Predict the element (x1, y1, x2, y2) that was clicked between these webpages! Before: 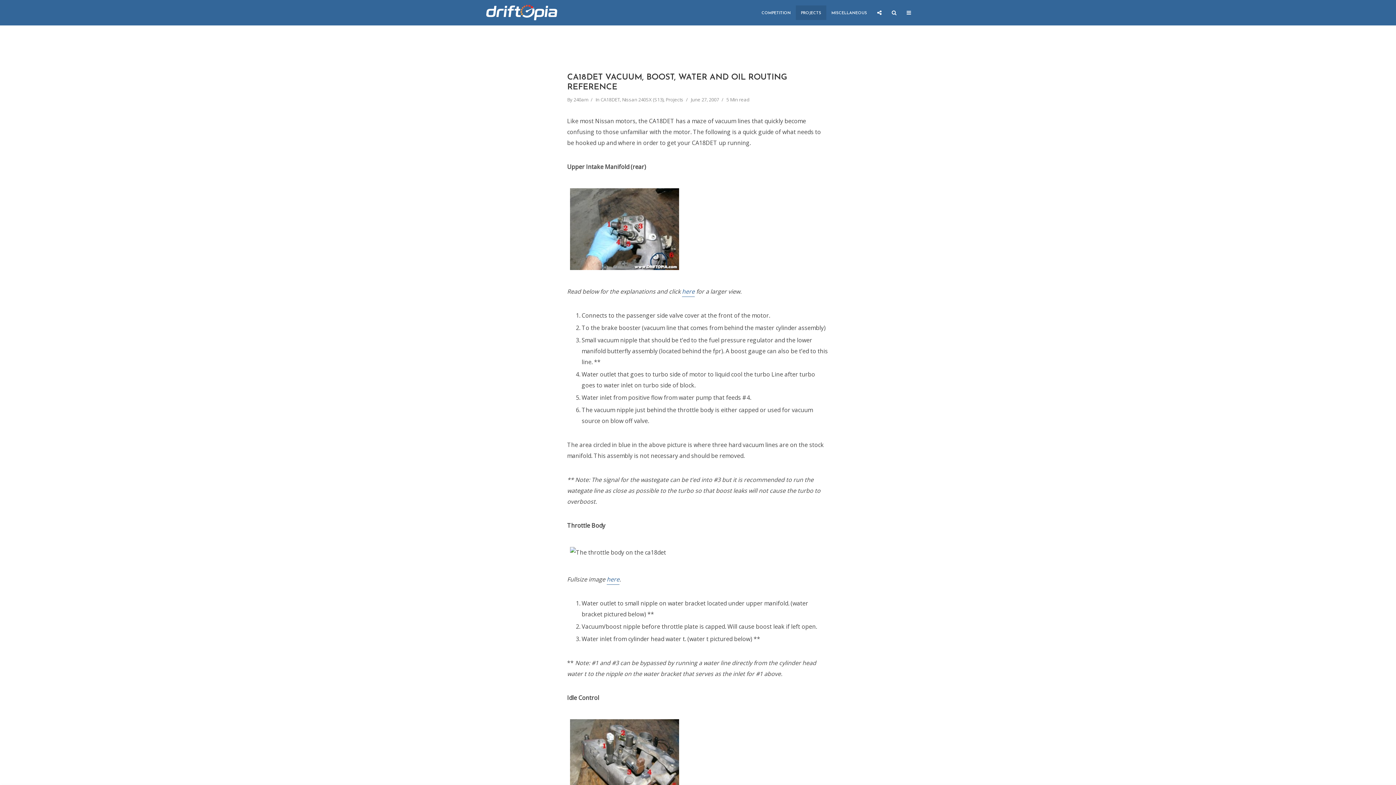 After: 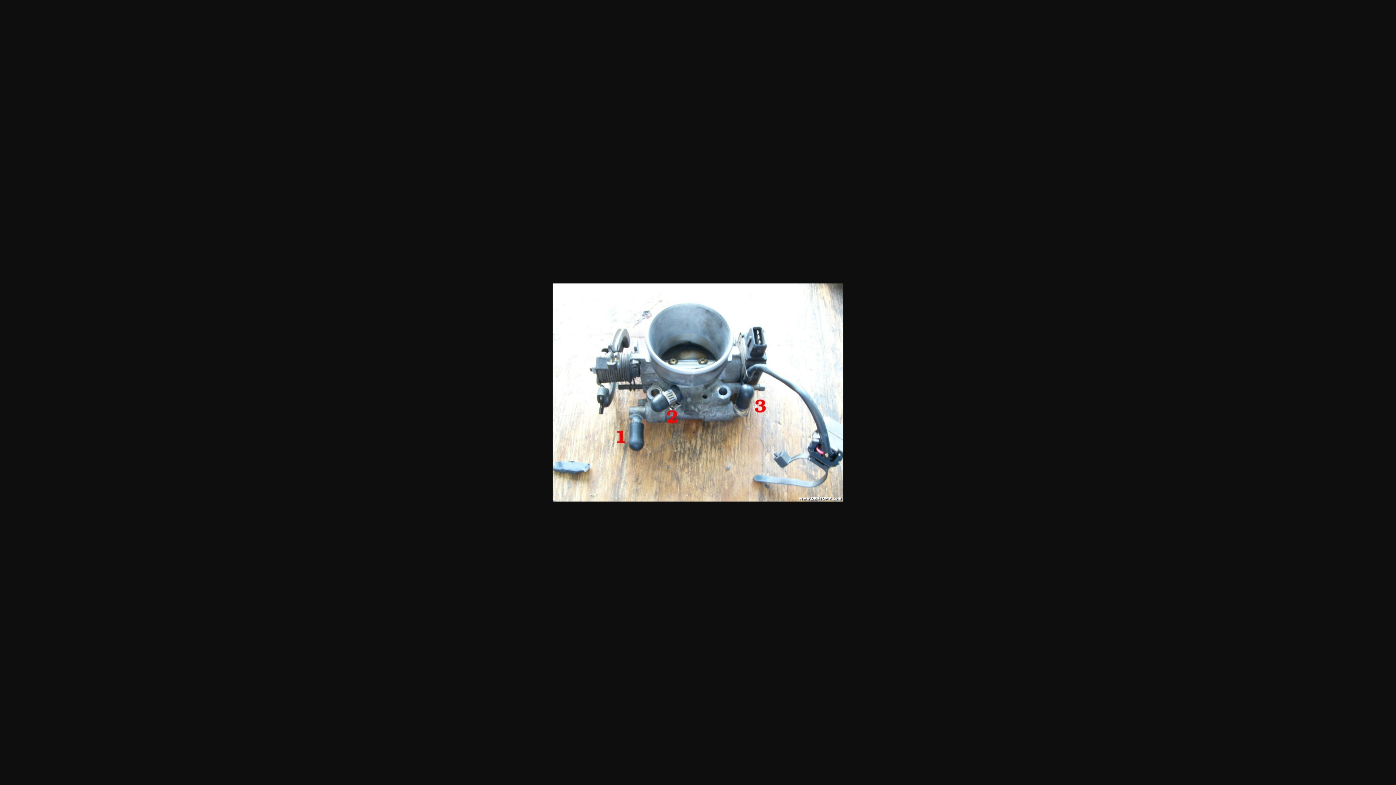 Action: label: here bbox: (606, 575, 619, 585)